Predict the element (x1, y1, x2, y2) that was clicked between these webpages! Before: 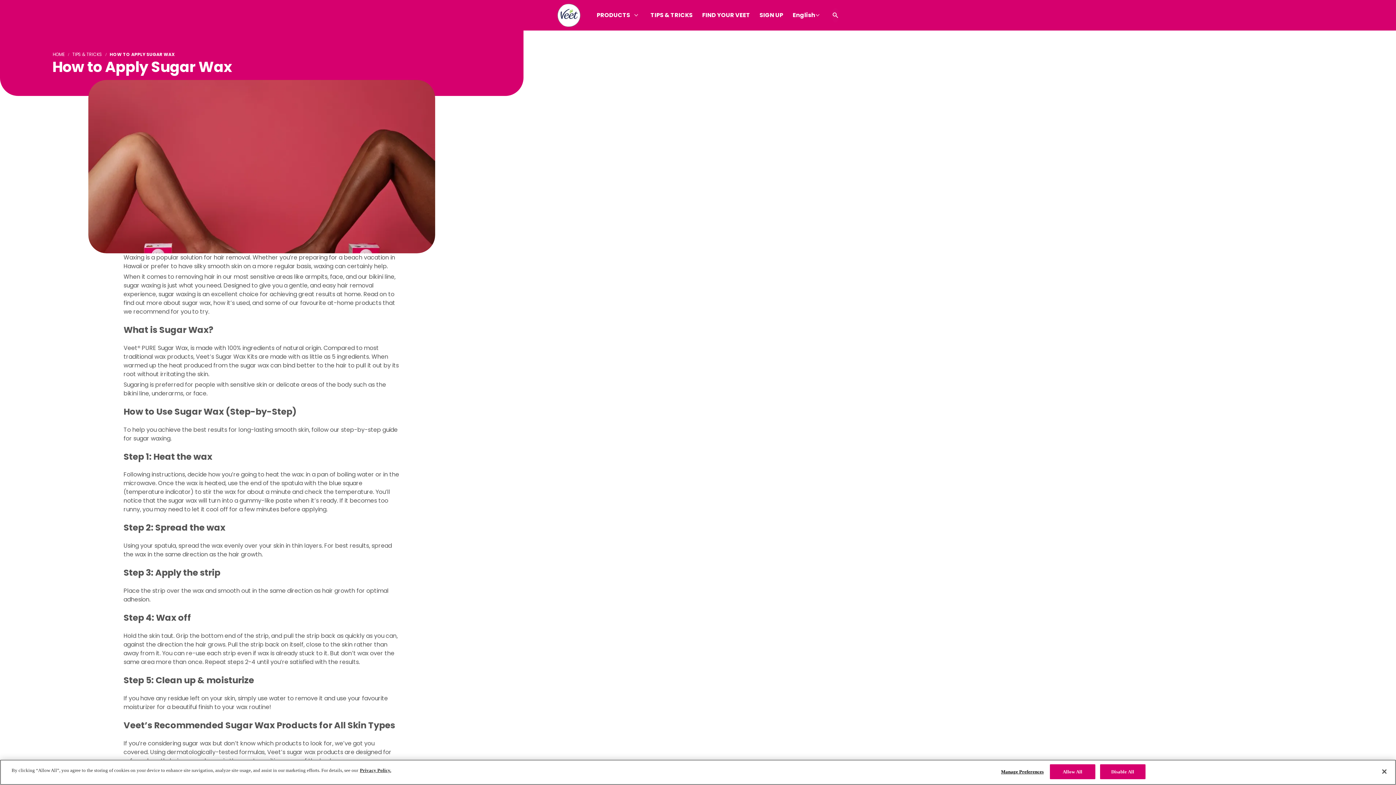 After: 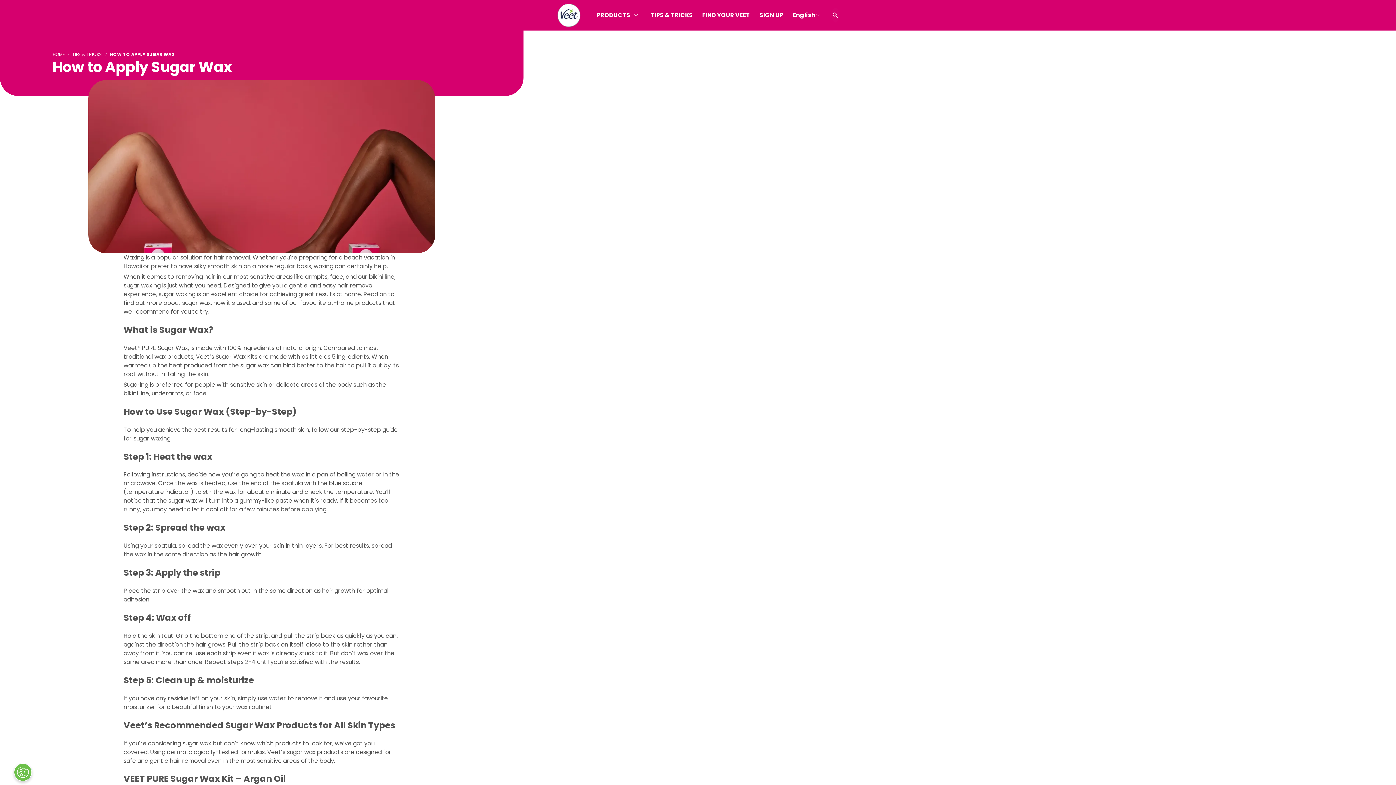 Action: label: Close bbox: (1376, 764, 1392, 780)